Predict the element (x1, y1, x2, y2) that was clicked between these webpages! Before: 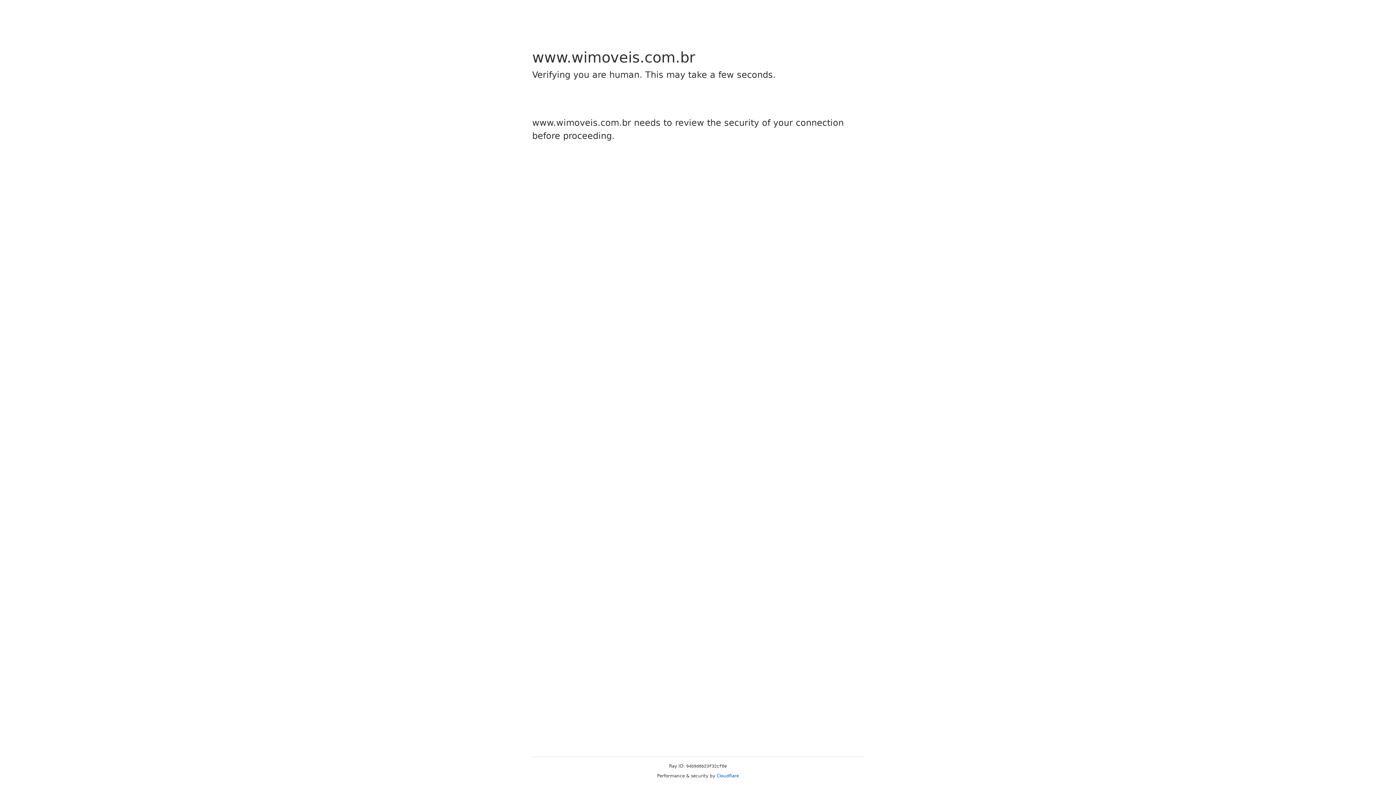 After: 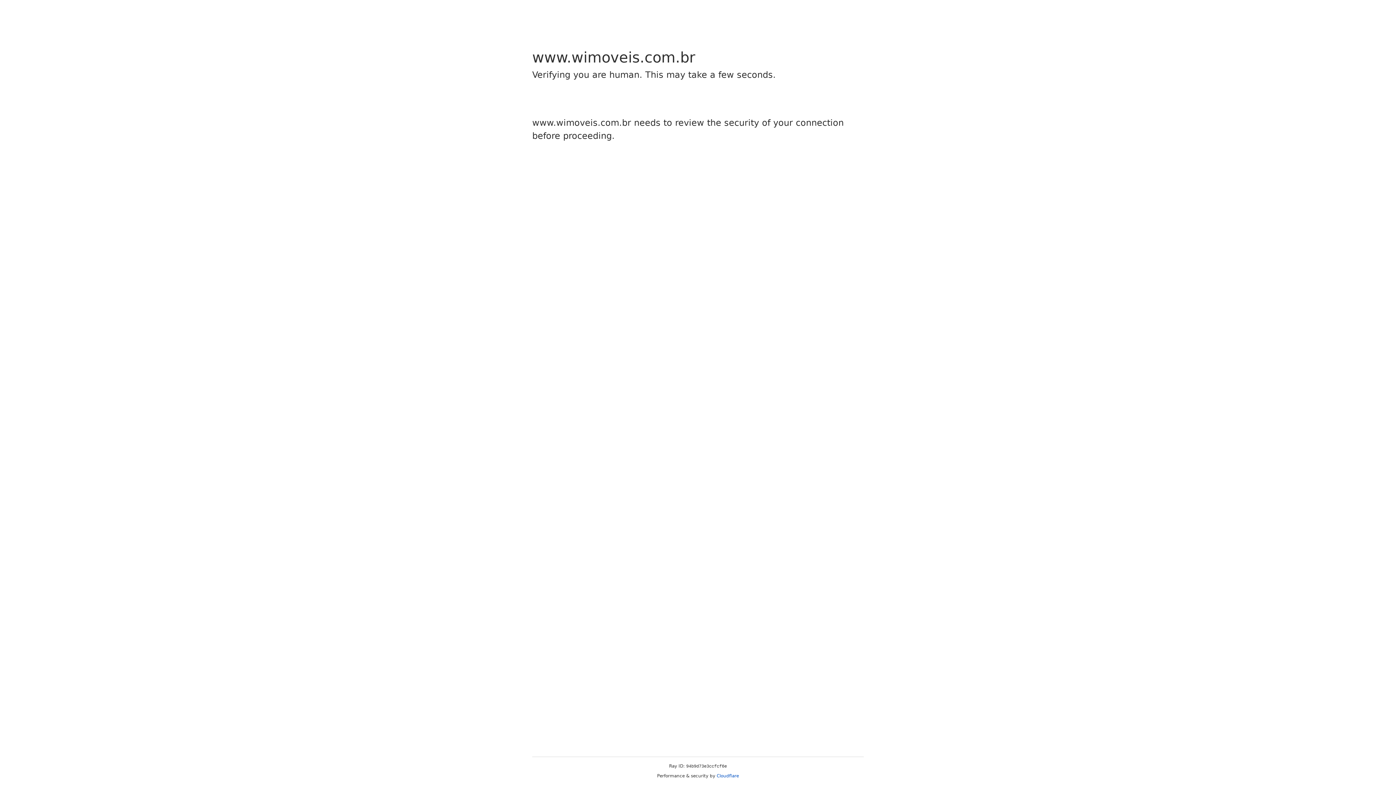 Action: bbox: (716, 773, 739, 778) label: Cloudflare